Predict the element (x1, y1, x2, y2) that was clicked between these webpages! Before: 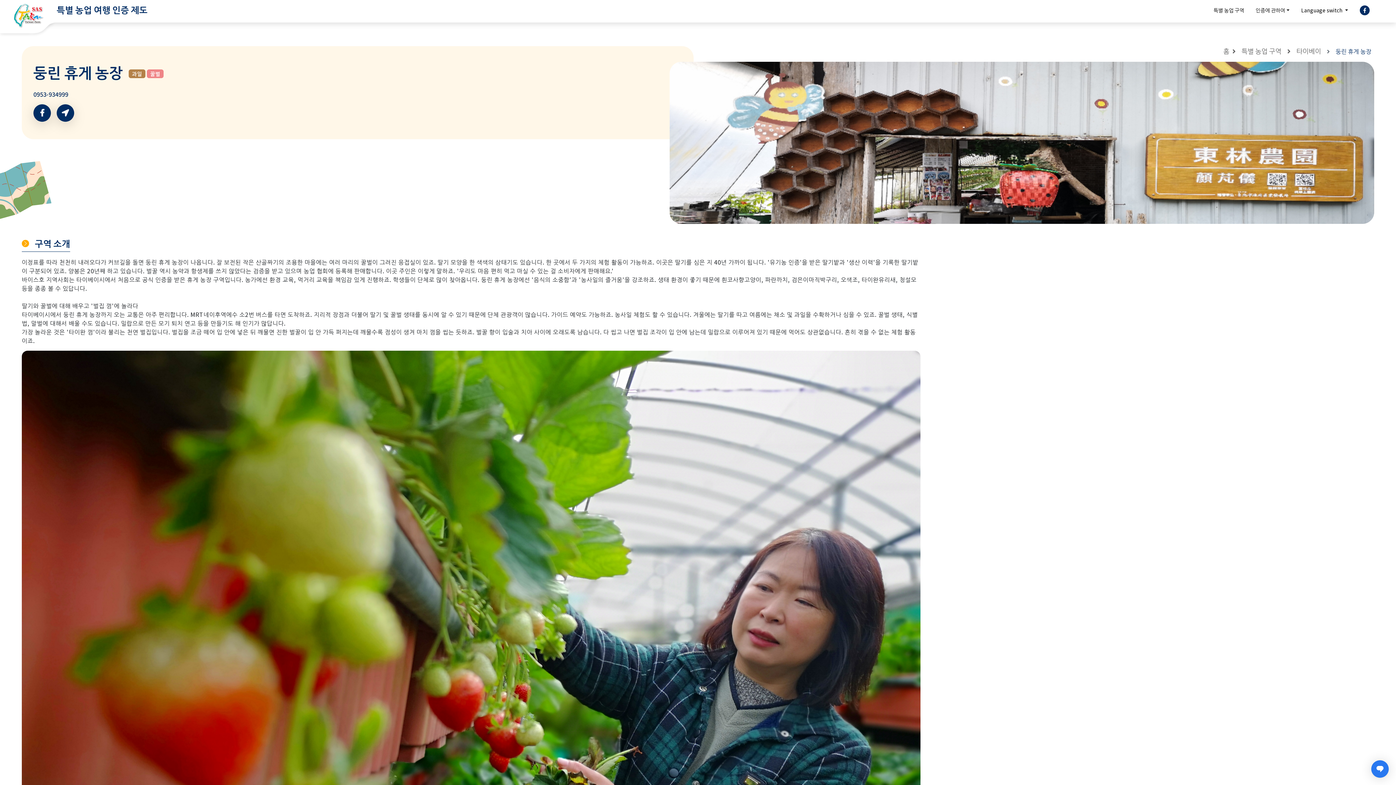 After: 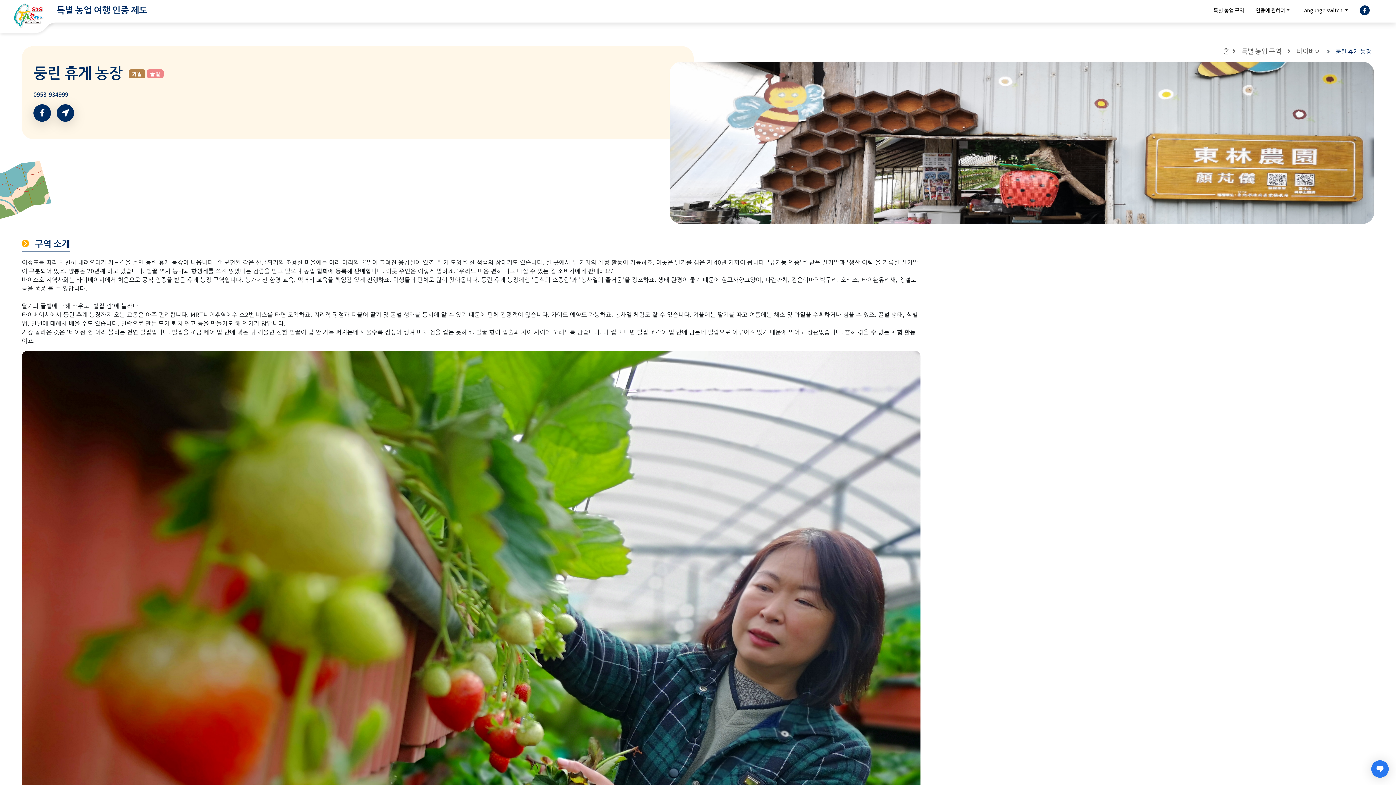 Action: bbox: (1354, 5, 1376, 15) label: facebook